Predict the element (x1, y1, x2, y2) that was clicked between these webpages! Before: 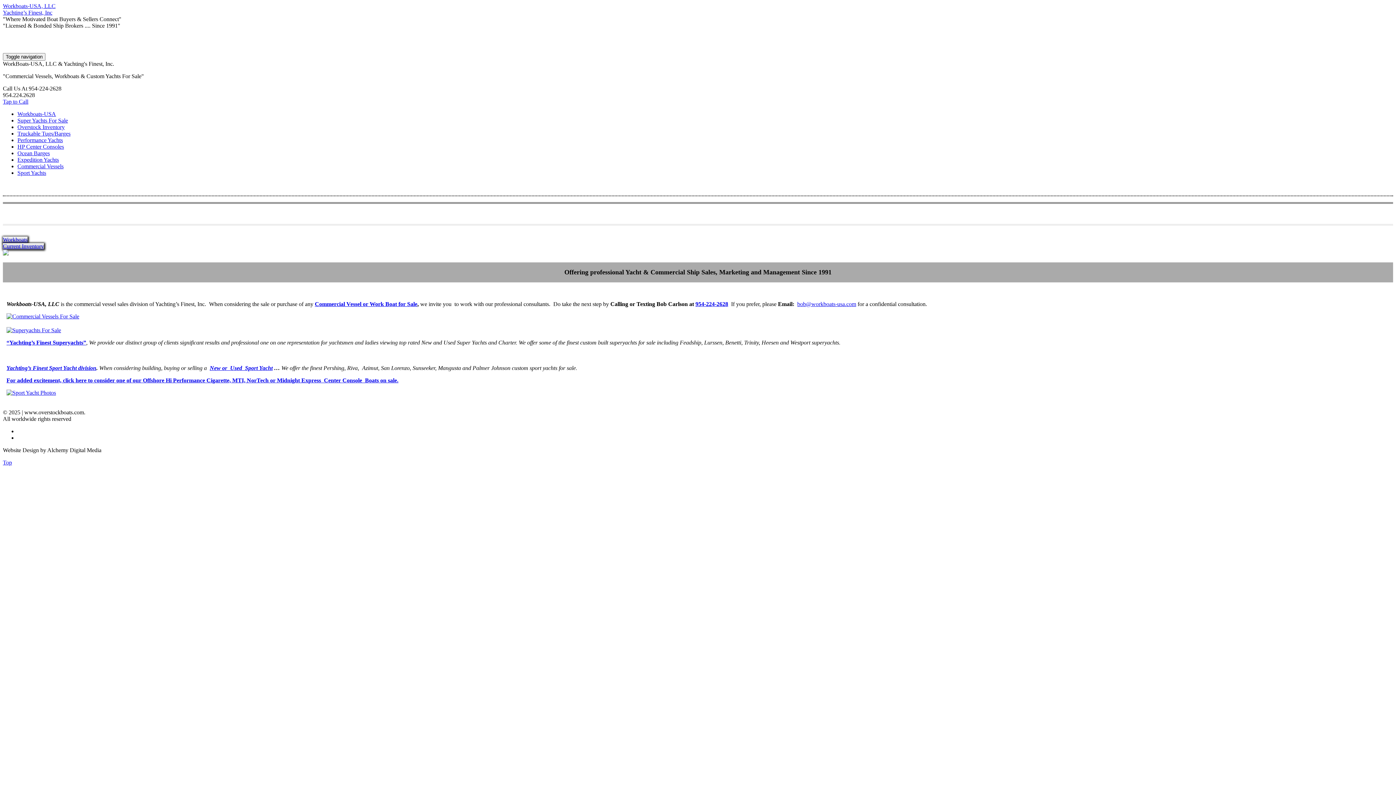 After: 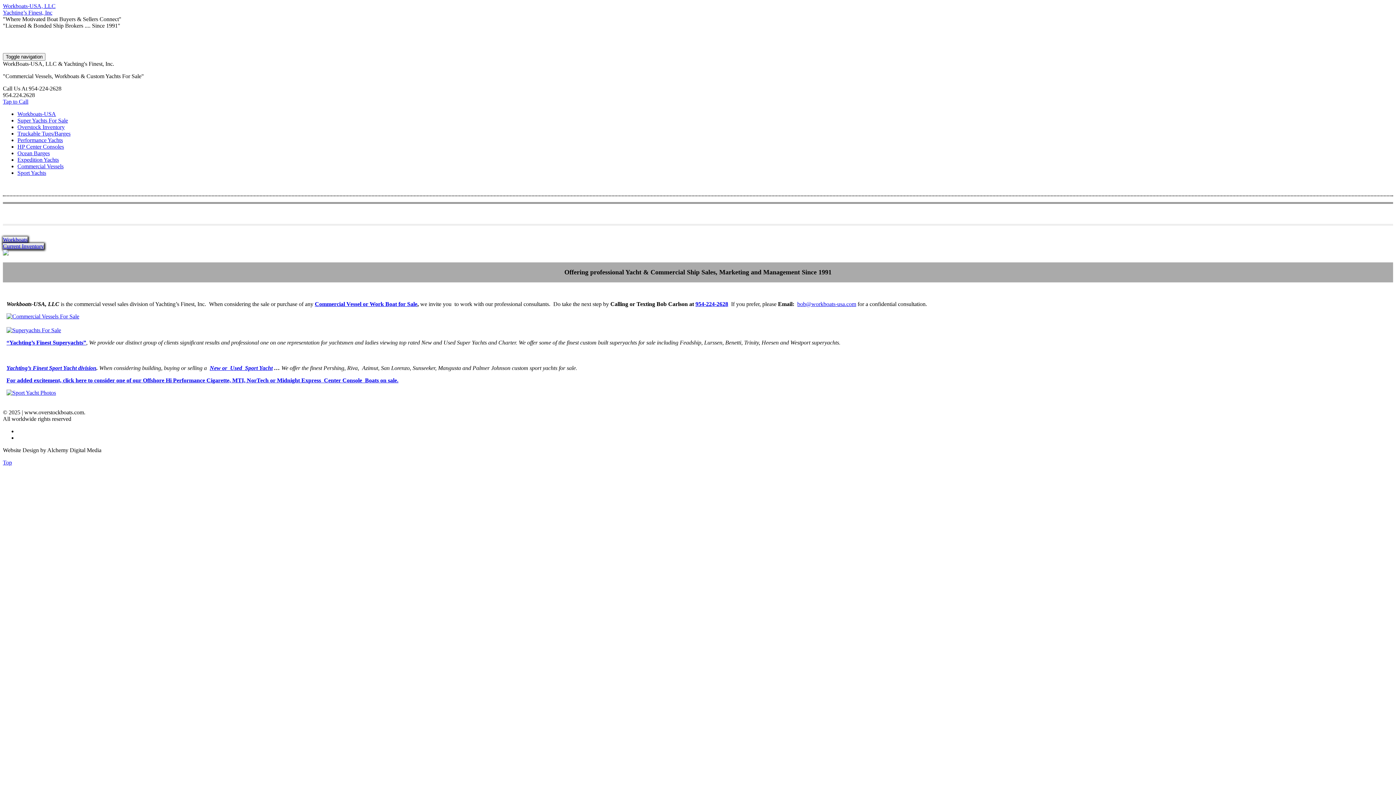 Action: label: @ bbox: (806, 301, 811, 307)